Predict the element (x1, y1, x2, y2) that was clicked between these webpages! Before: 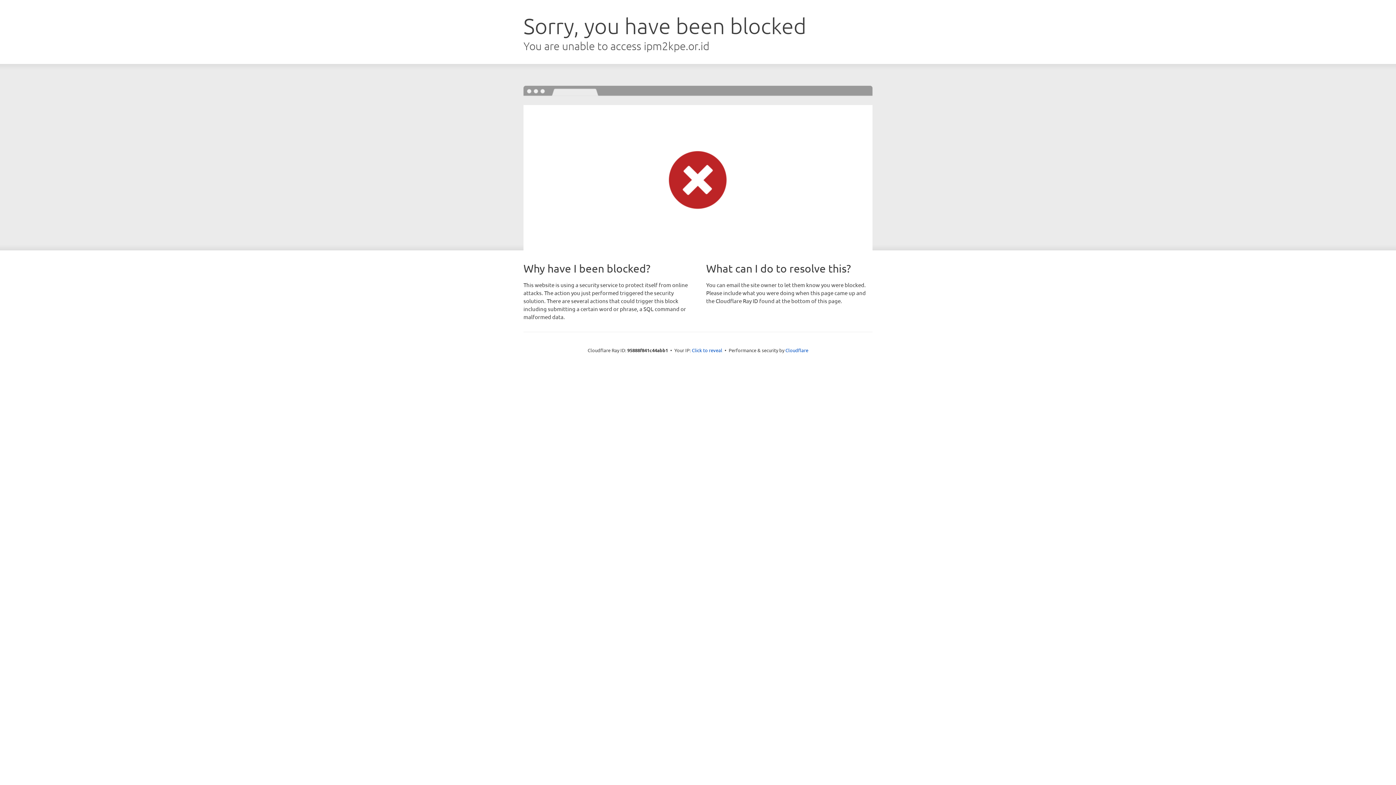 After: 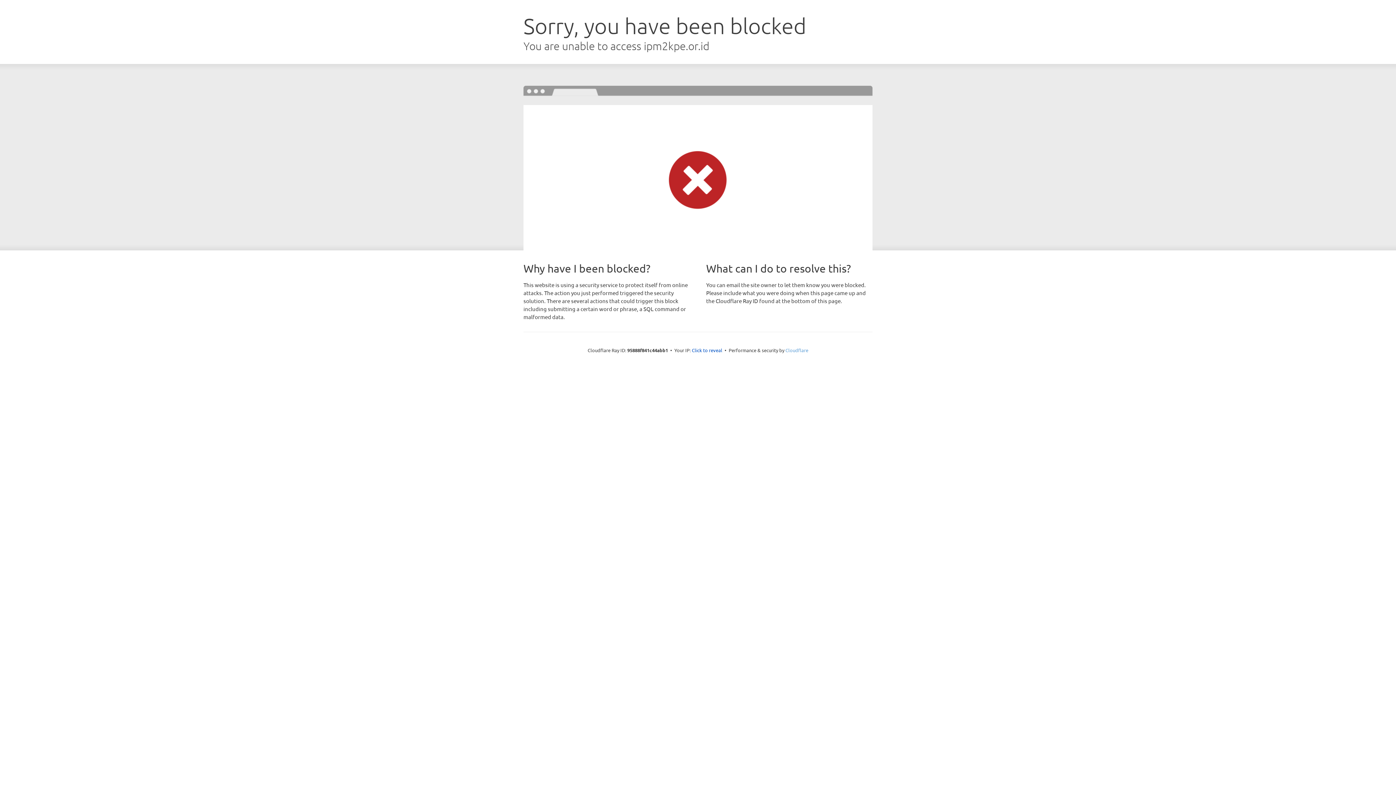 Action: bbox: (785, 347, 808, 353) label: Cloudflare